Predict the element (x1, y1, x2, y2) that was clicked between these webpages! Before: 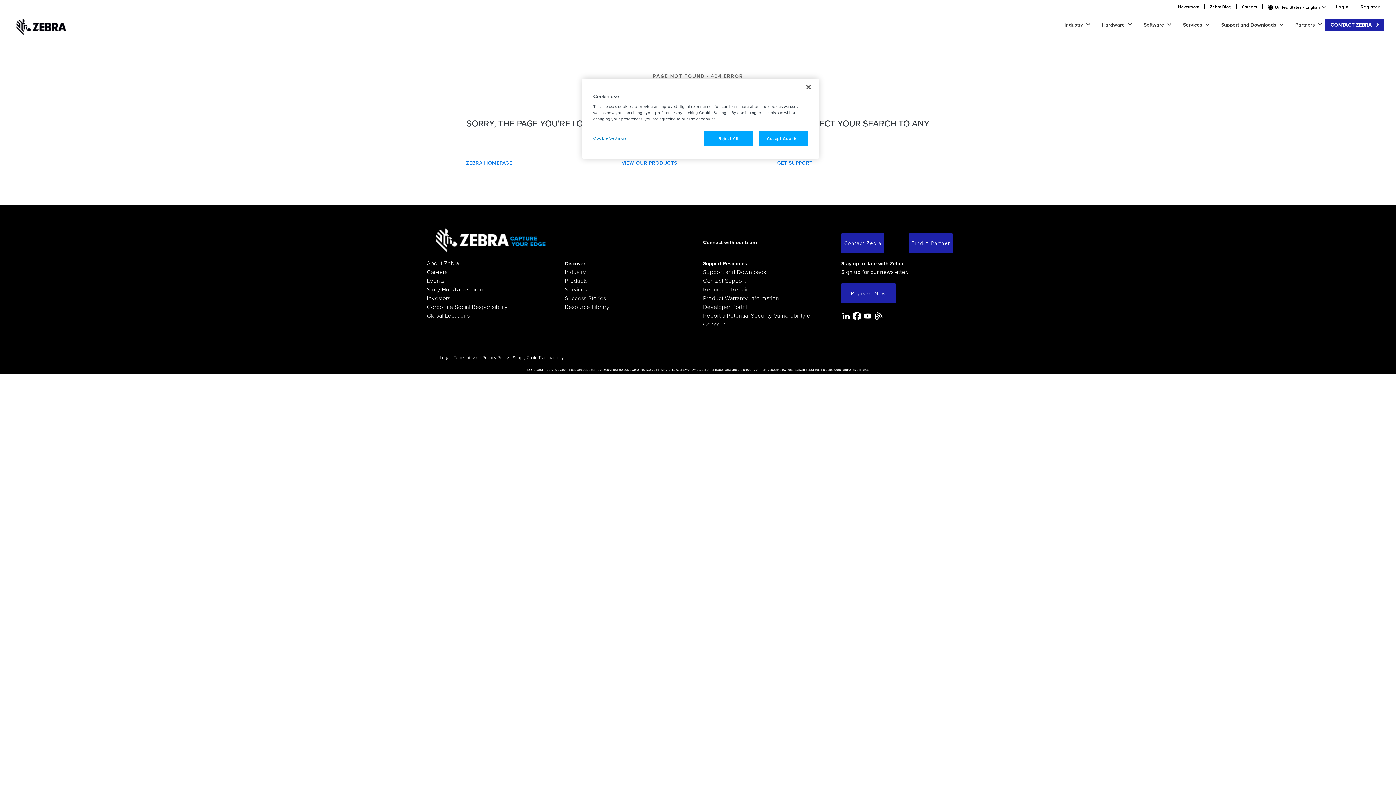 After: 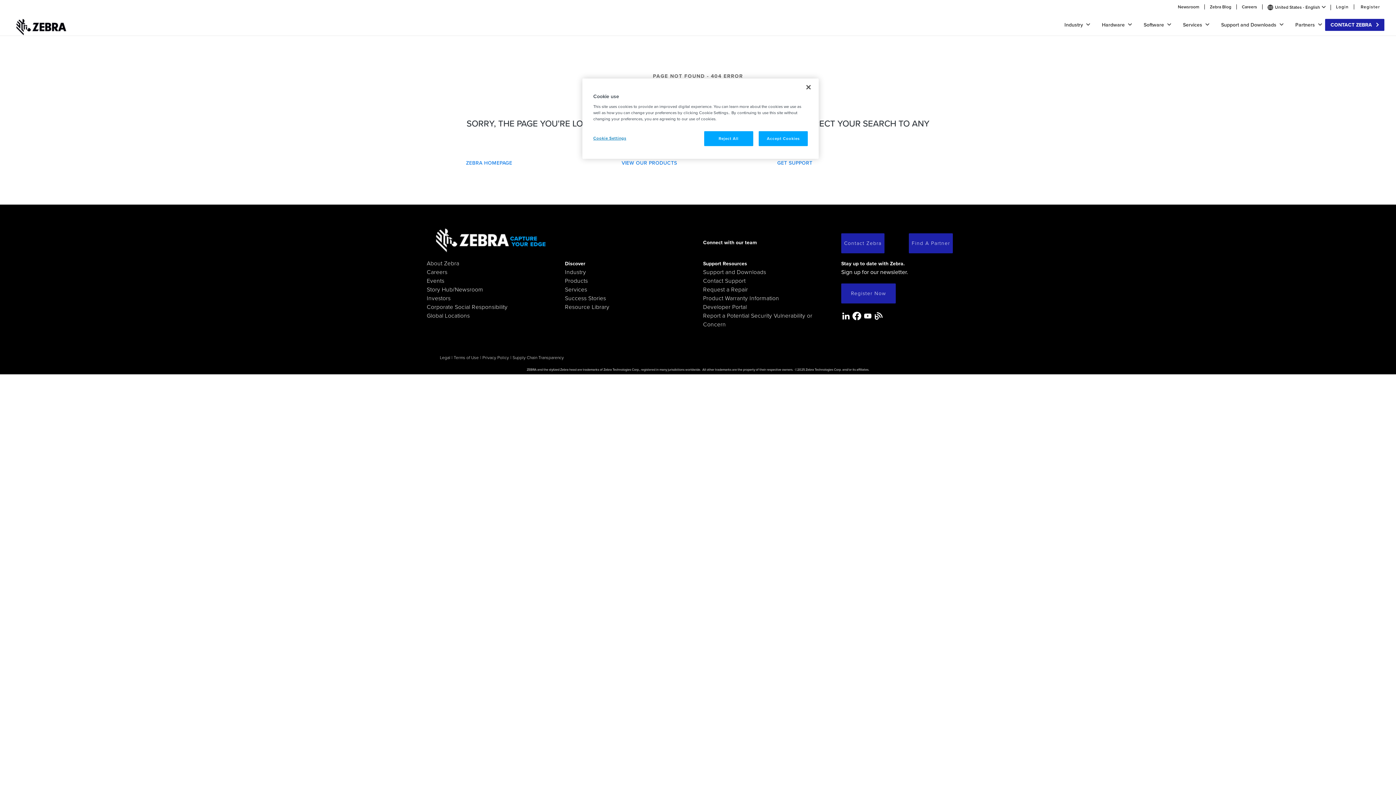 Action: bbox: (863, 311, 872, 323)